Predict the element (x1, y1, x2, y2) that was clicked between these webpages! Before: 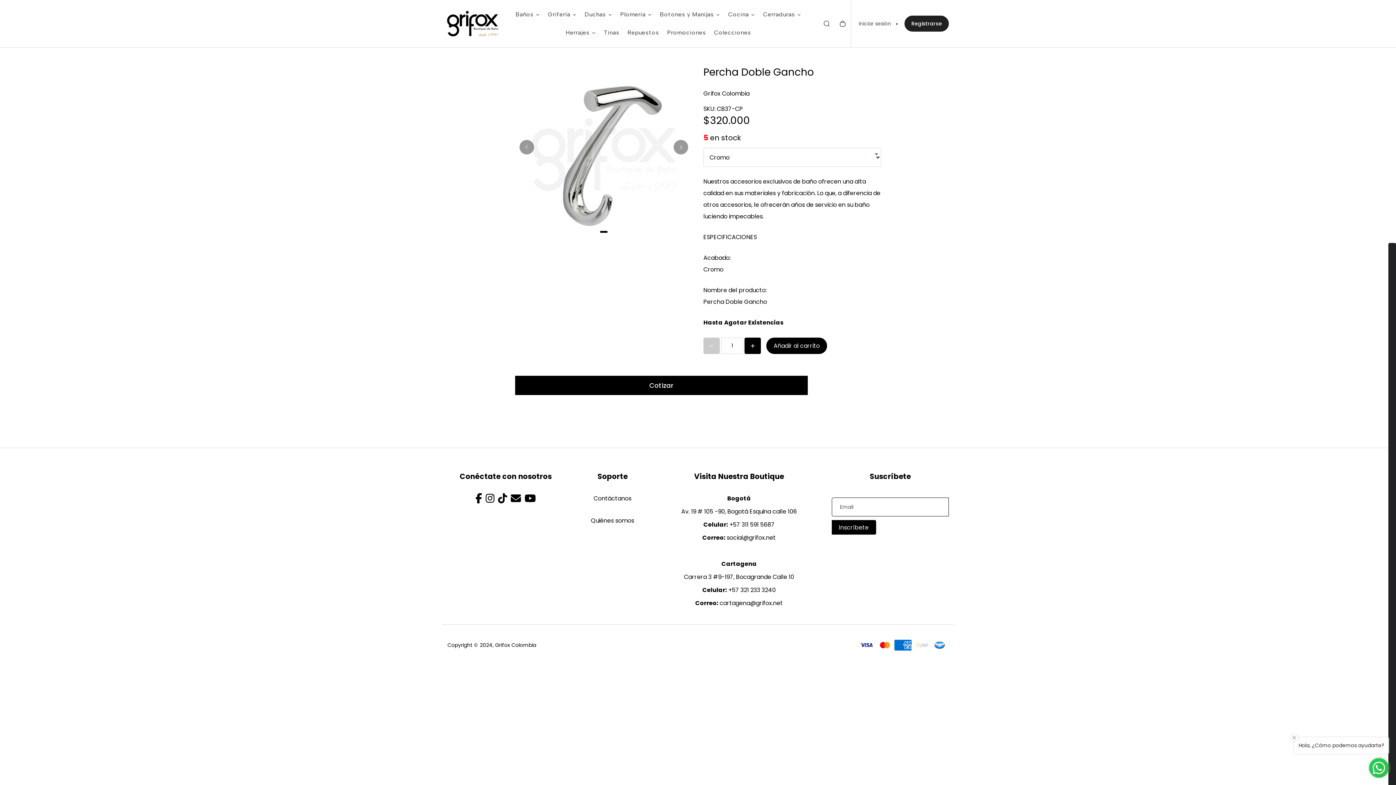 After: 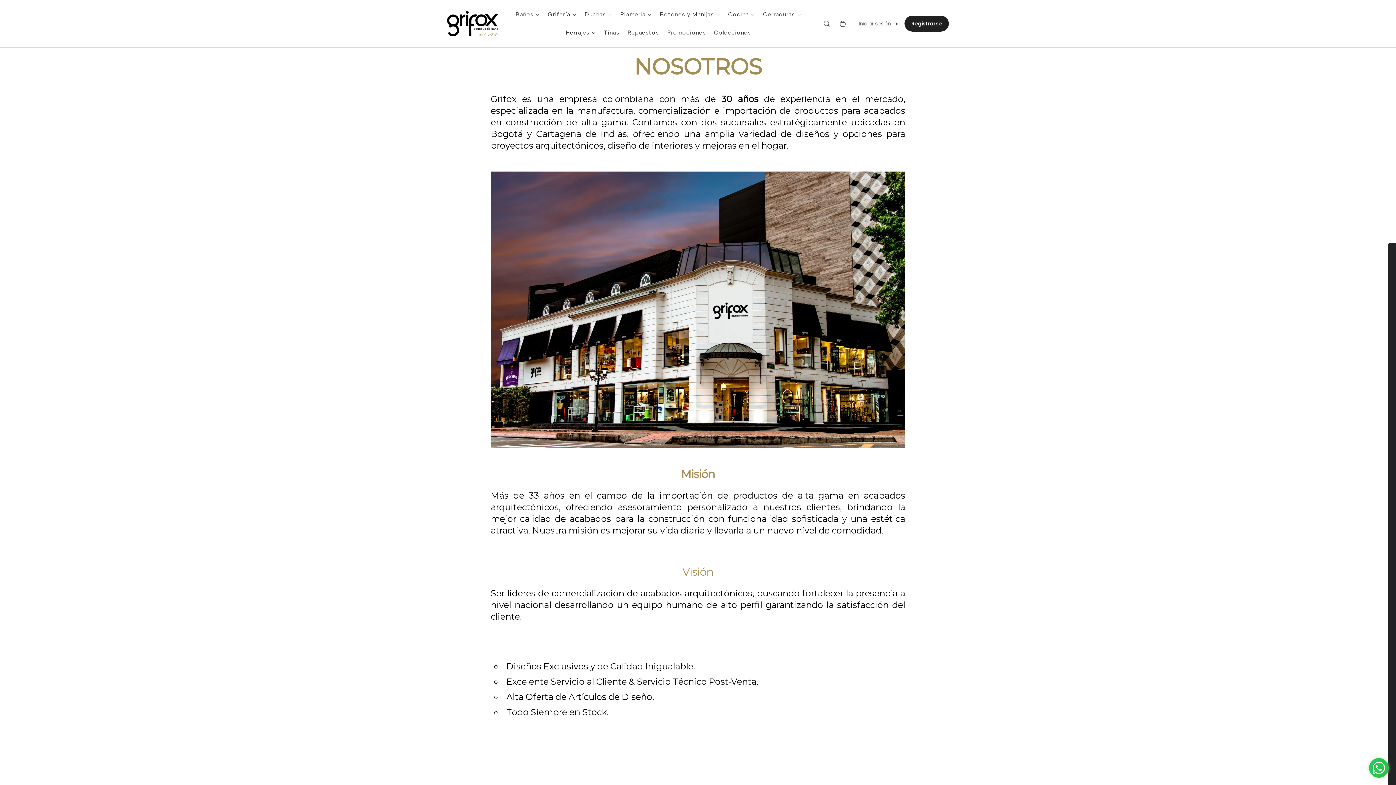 Action: bbox: (591, 516, 634, 525) label: Quiénes somos